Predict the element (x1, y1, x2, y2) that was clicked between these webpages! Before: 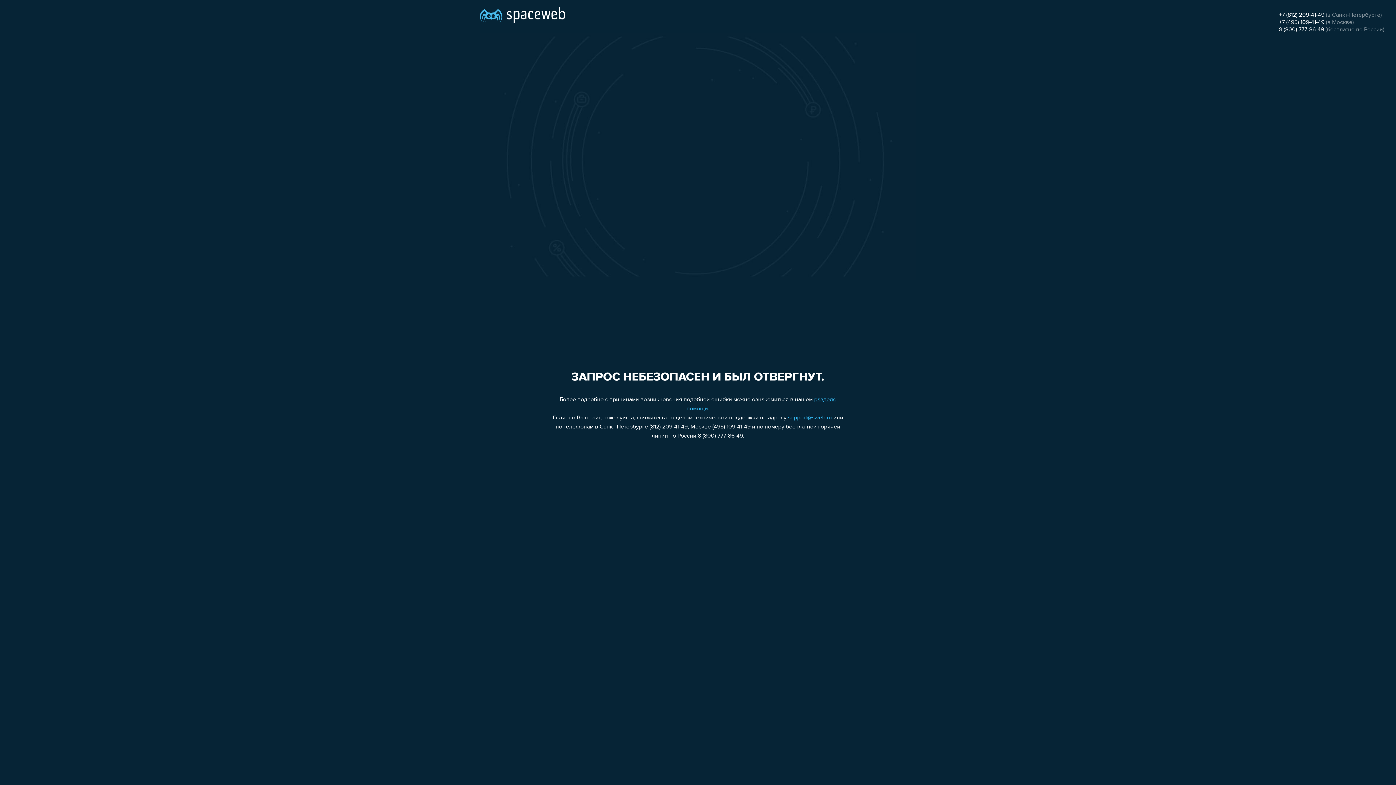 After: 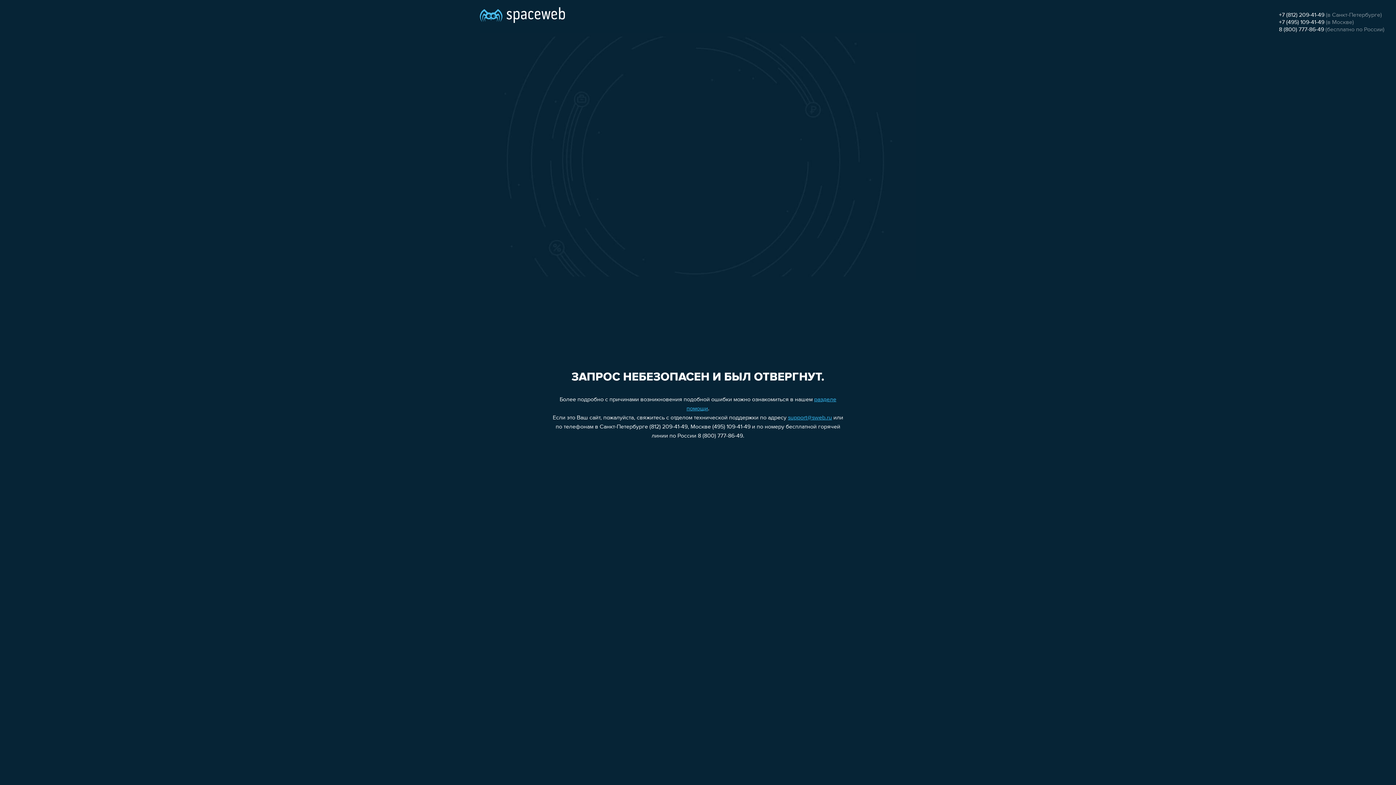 Action: bbox: (1279, 19, 1324, 25) label: +7 (495) 109-41-49